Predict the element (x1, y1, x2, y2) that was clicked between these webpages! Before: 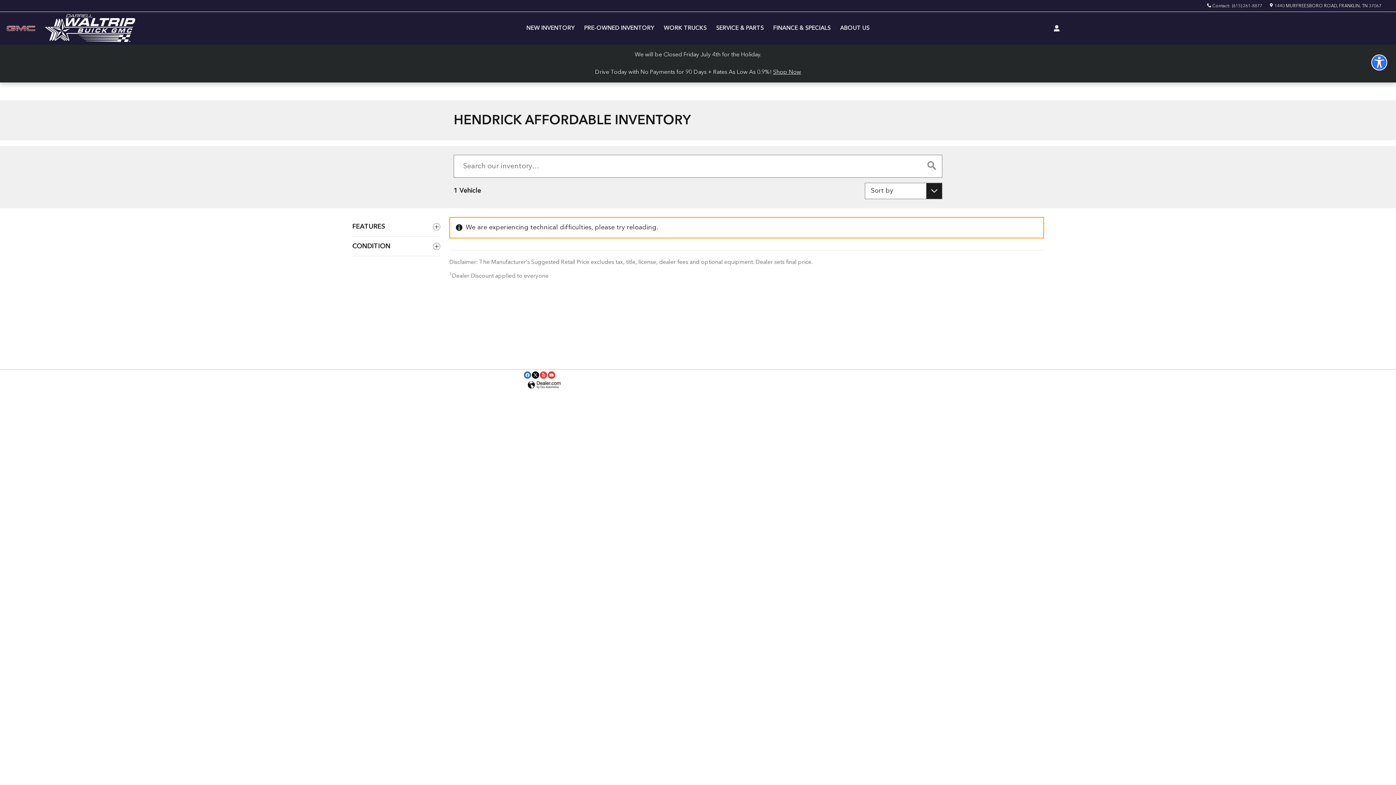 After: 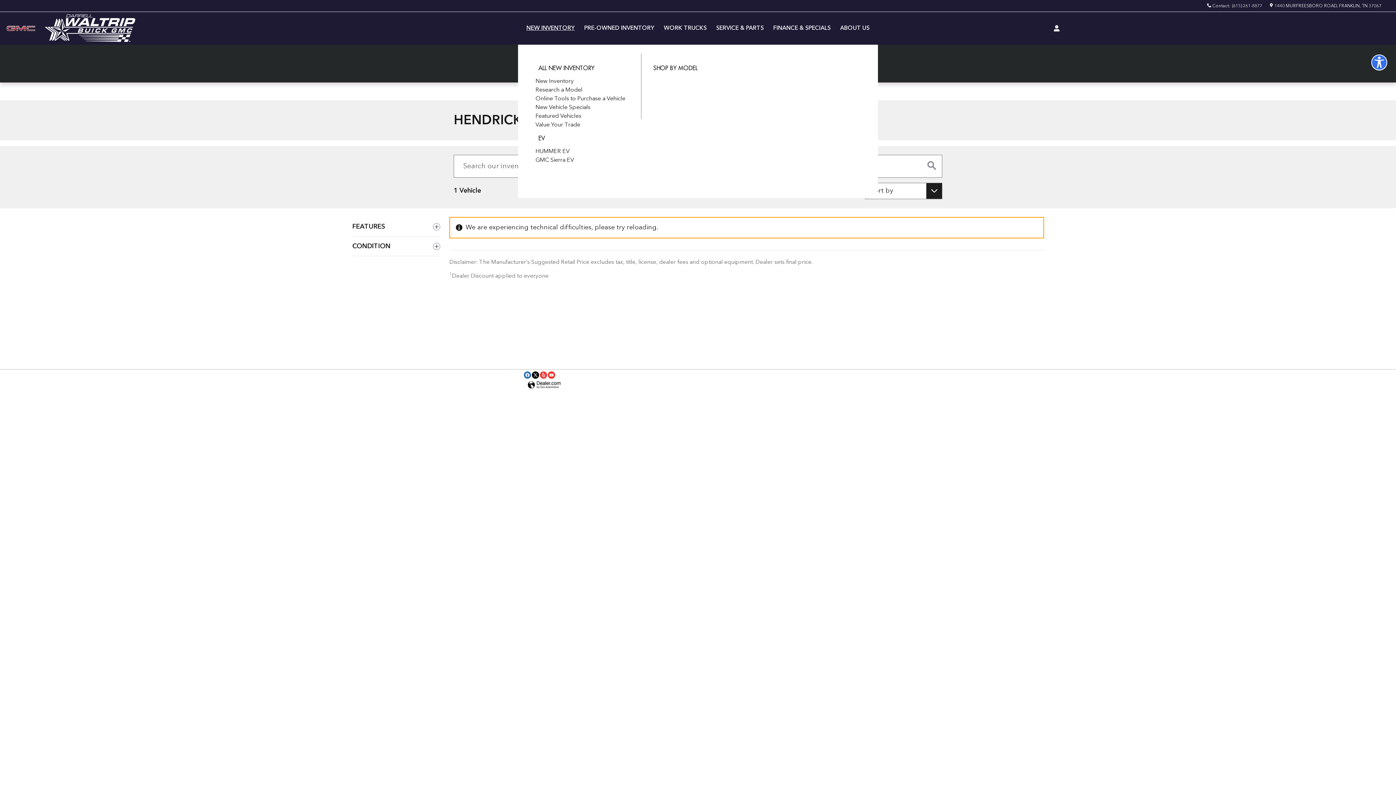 Action: label: NEW INVENTORY bbox: (521, 12, 579, 44)